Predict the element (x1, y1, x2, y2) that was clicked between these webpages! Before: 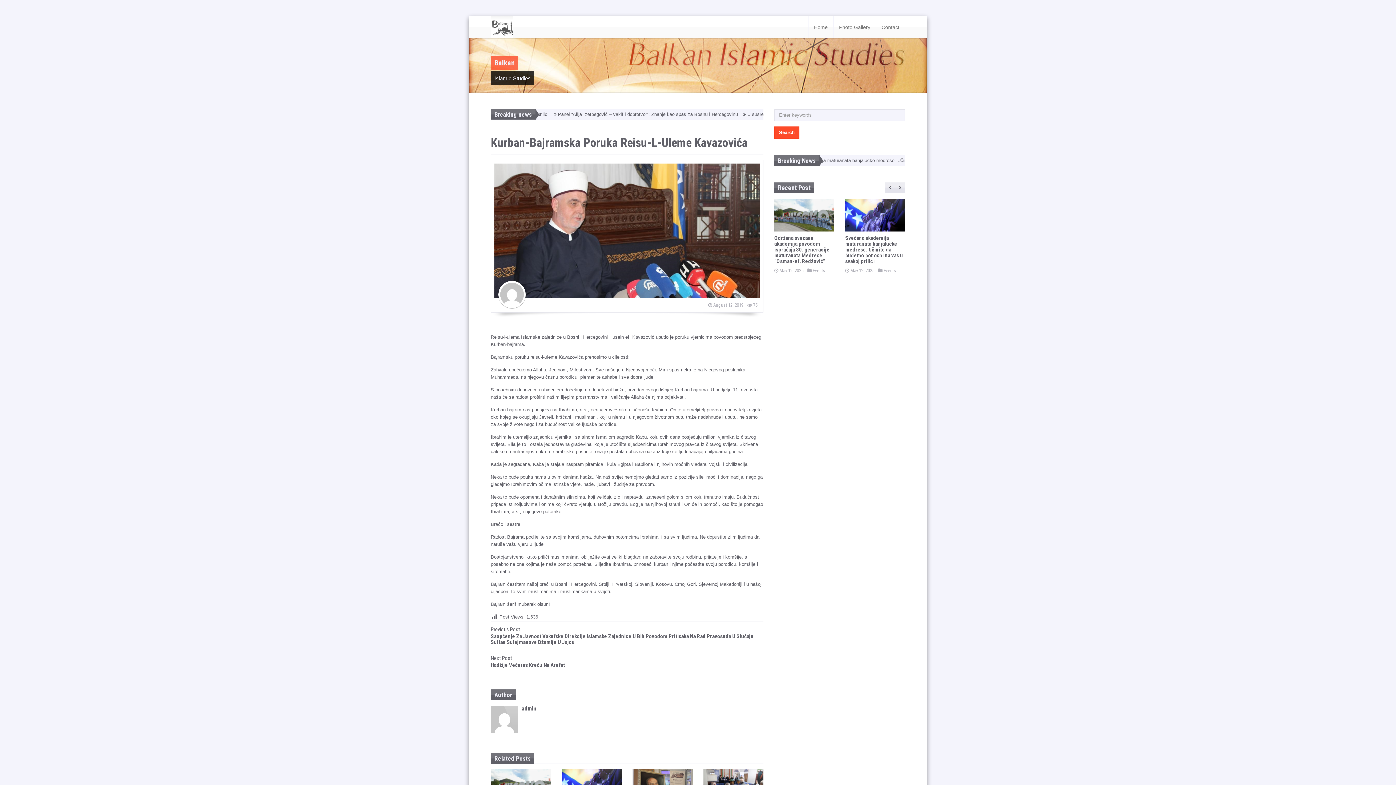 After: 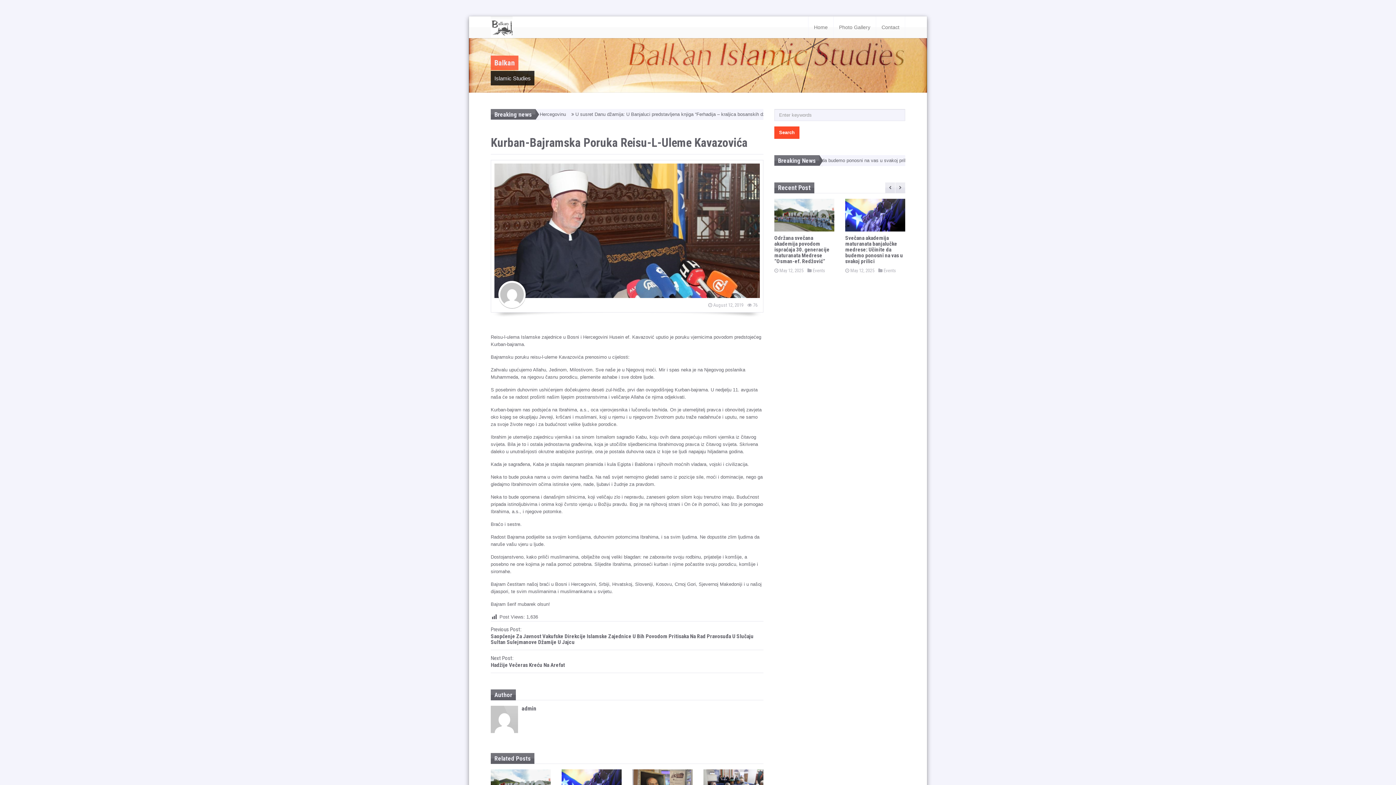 Action: bbox: (521, 705, 536, 712) label: admin